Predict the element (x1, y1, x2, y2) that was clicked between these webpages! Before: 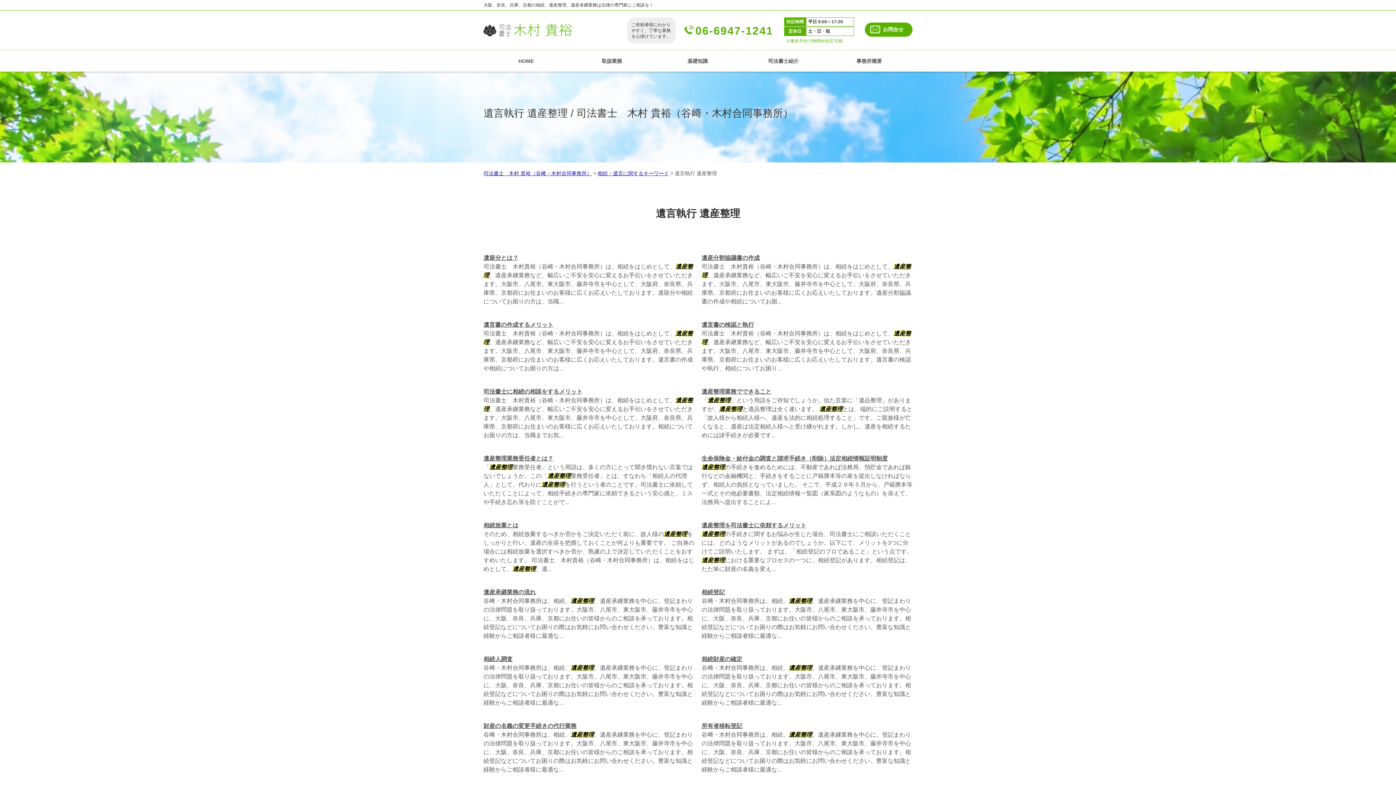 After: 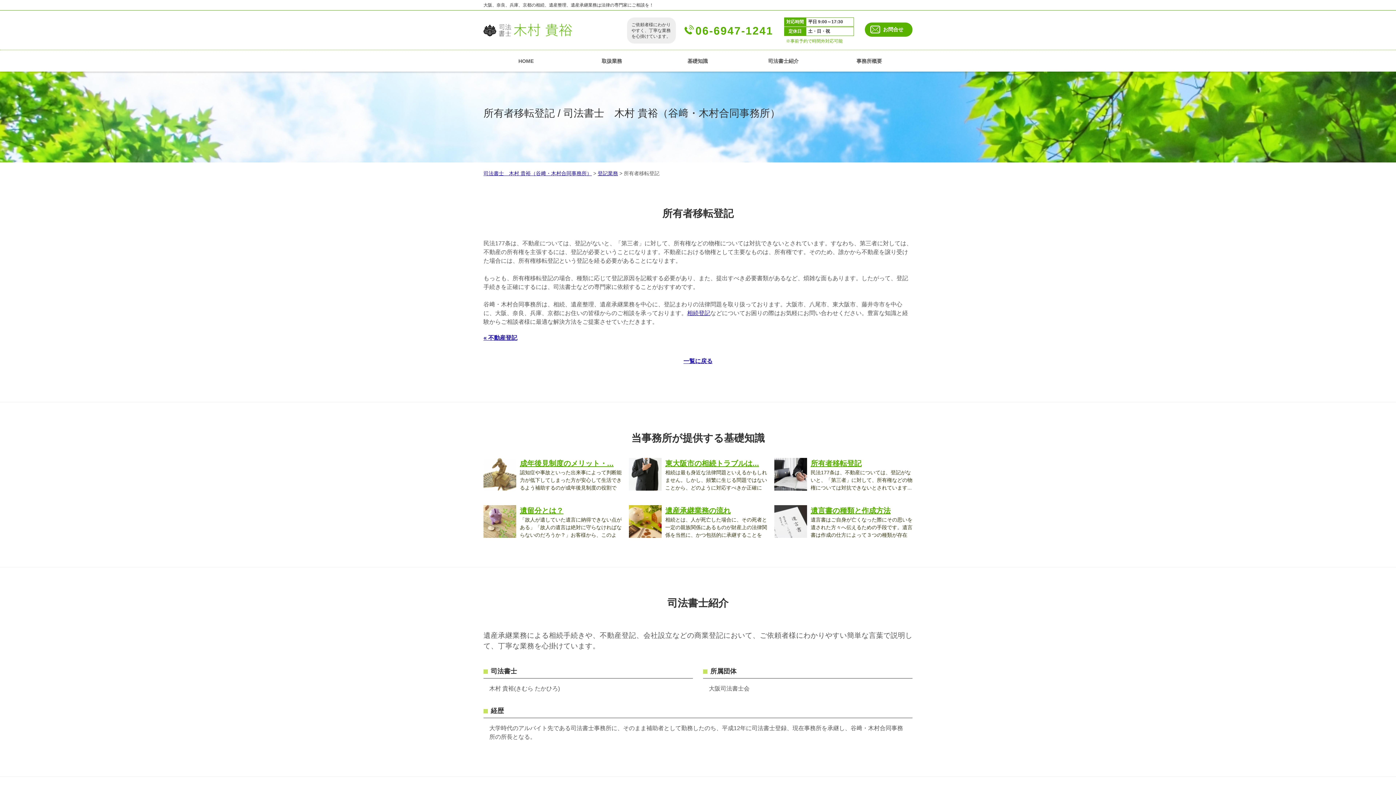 Action: bbox: (701, 723, 742, 729) label: 所有者移転登記